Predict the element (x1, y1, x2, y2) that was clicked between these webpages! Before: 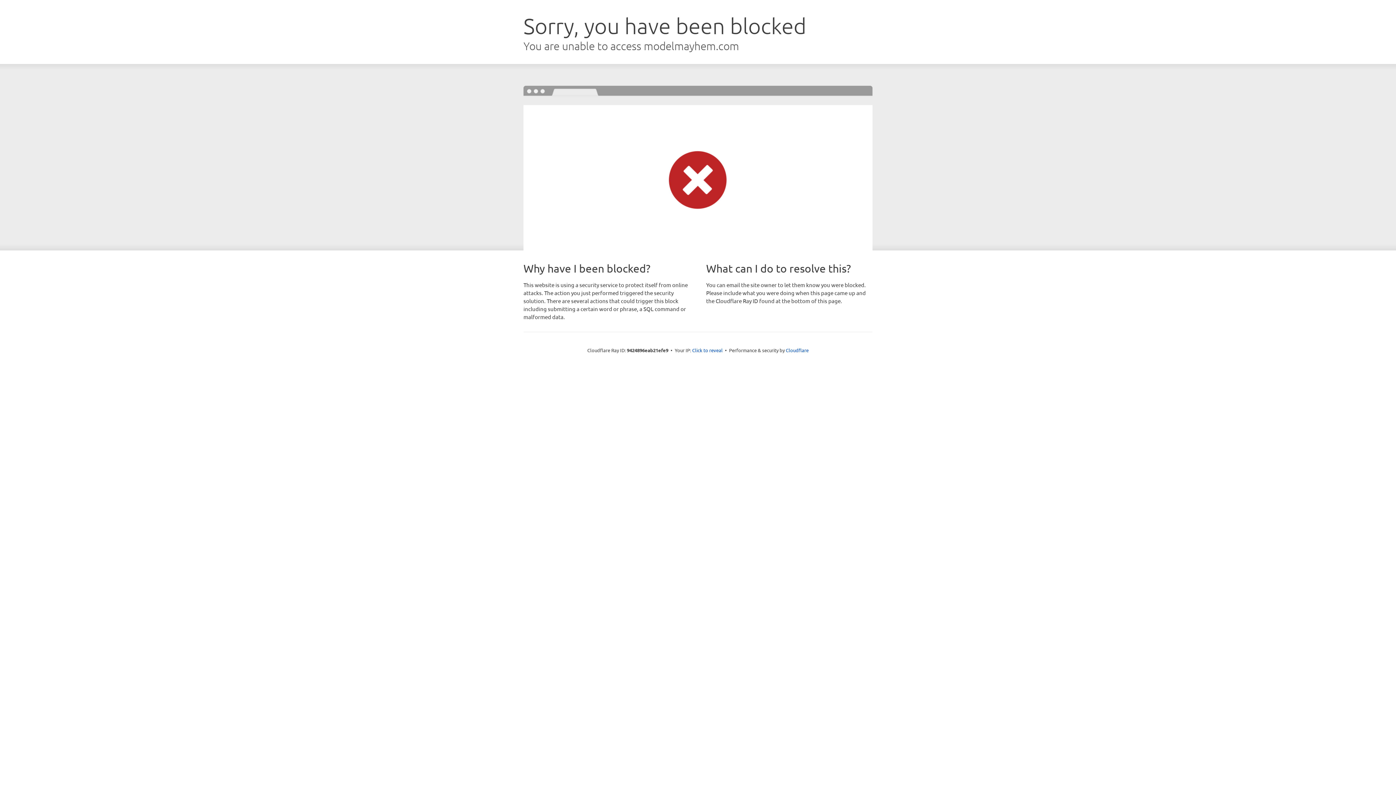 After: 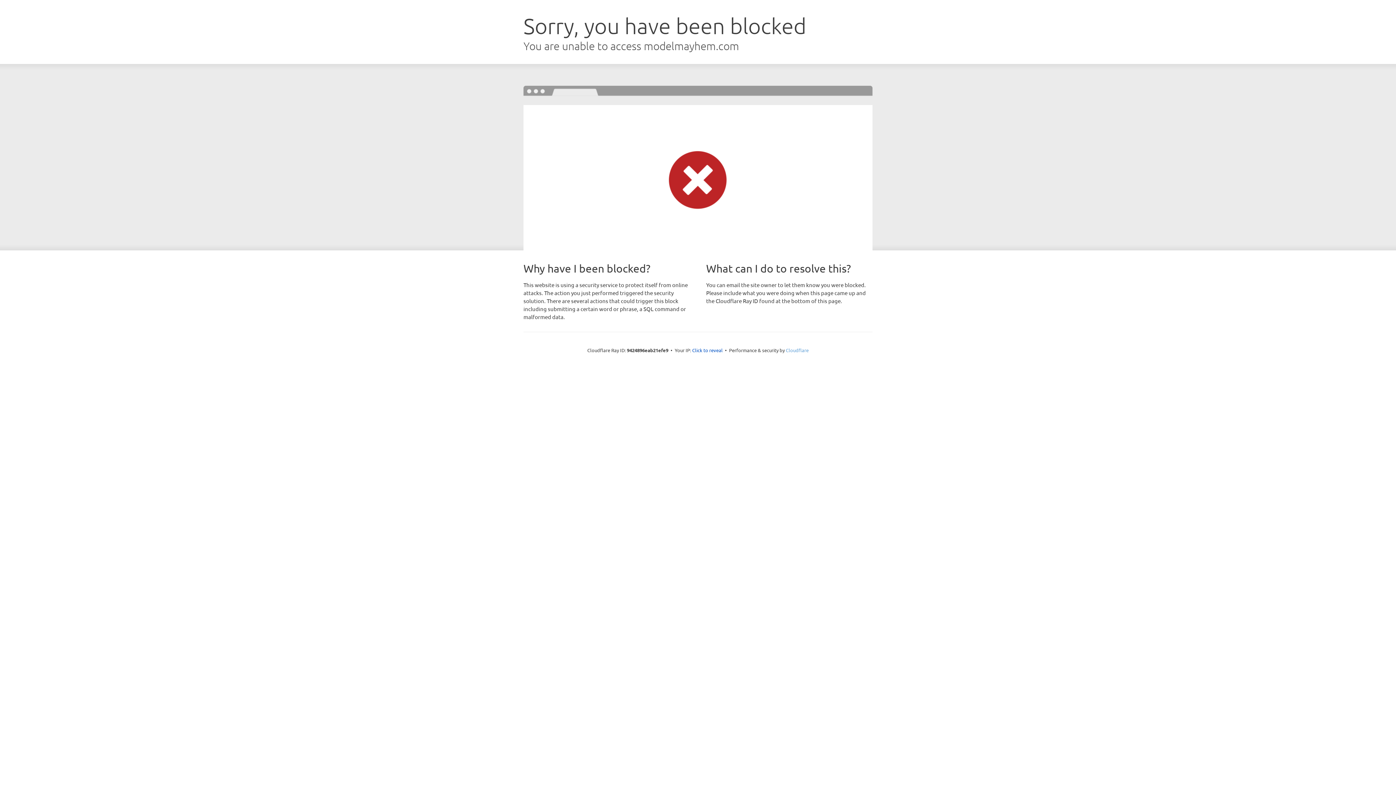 Action: bbox: (786, 347, 808, 353) label: Cloudflare